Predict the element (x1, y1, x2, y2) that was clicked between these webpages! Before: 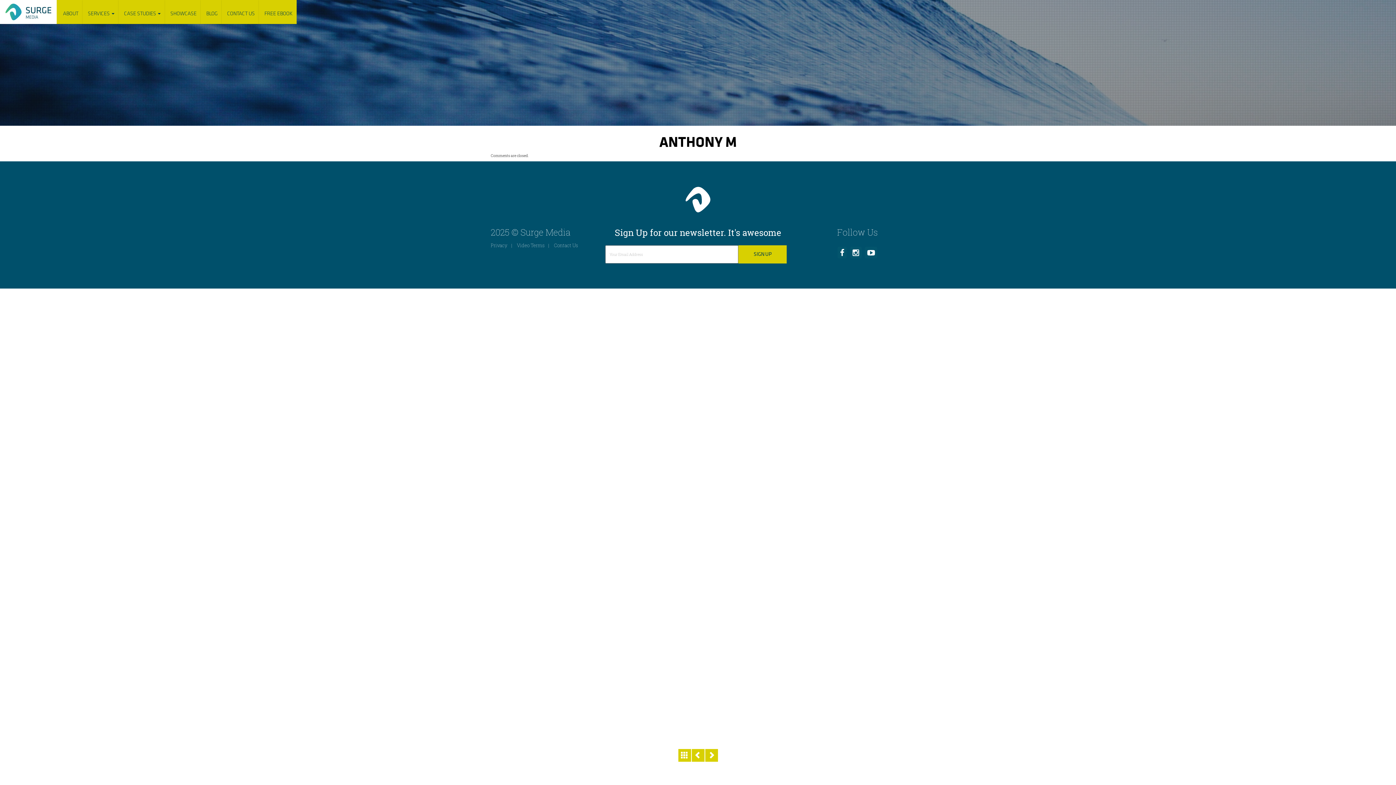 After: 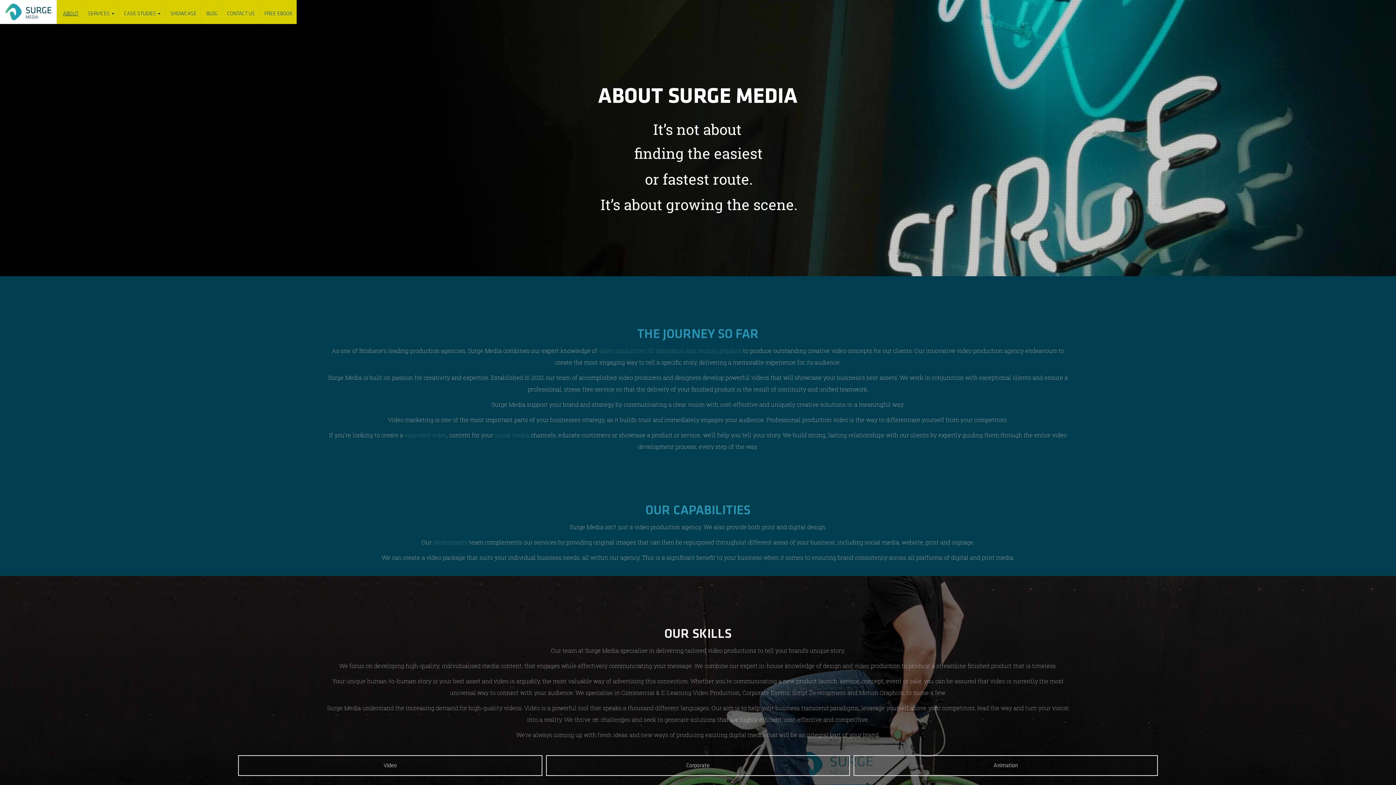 Action: bbox: (57, 0, 82, 23) label: ABOUT